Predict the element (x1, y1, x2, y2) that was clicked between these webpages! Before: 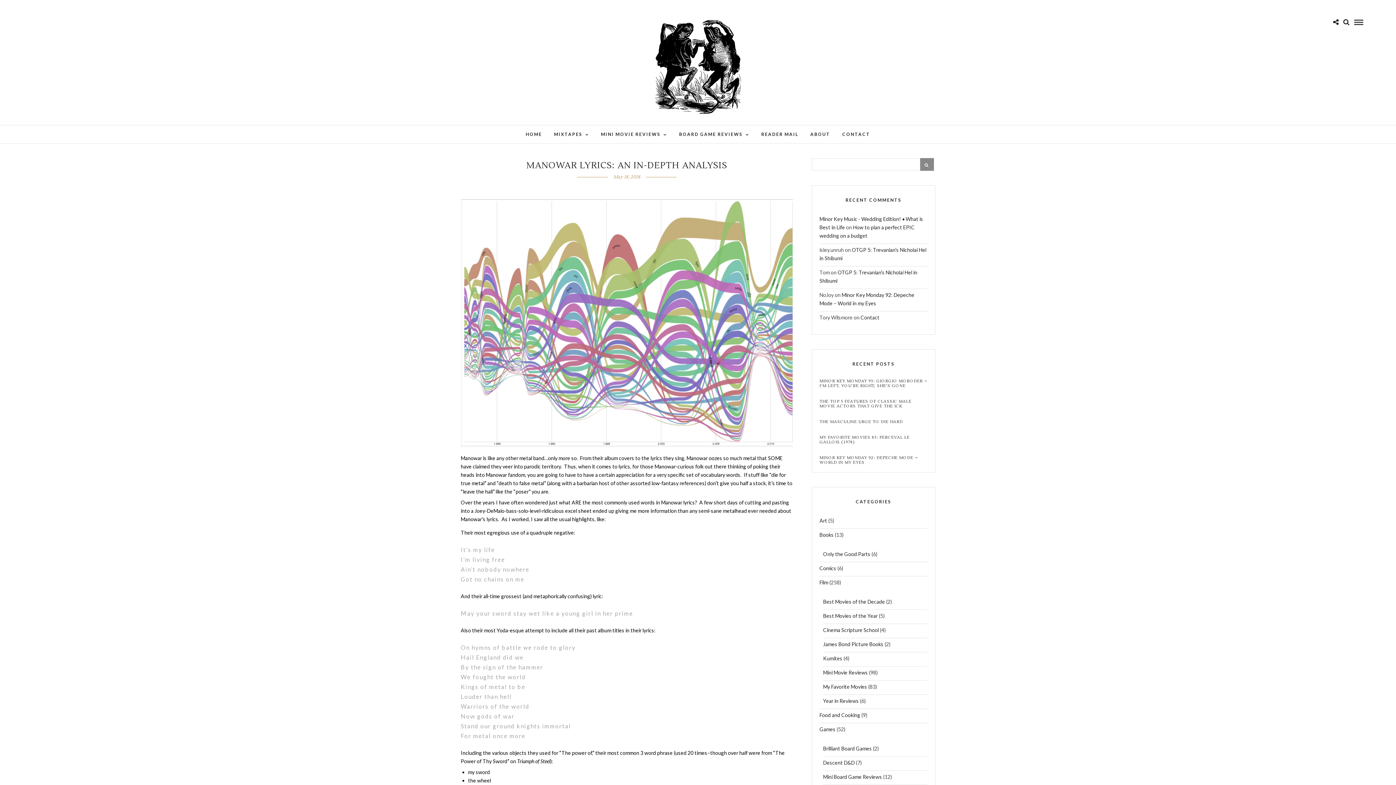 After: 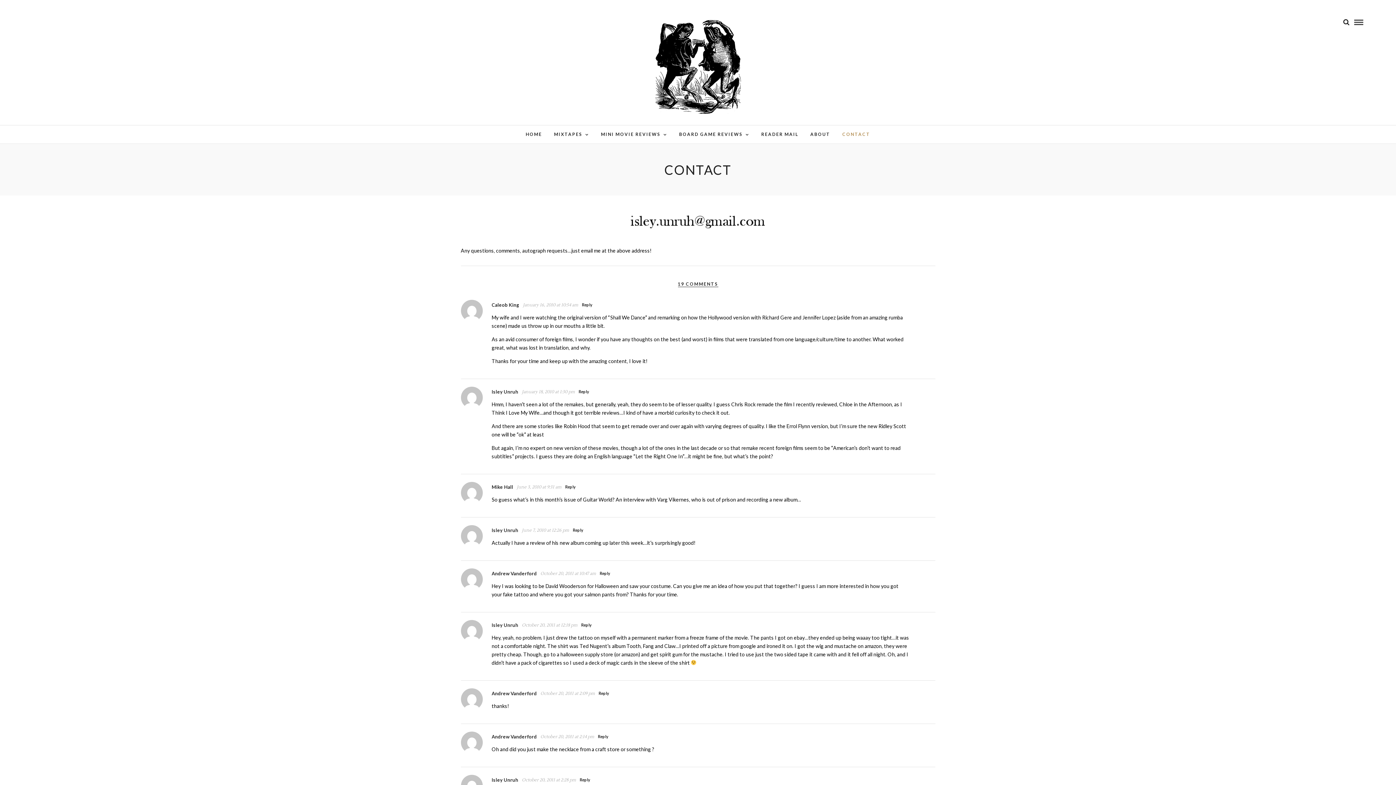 Action: bbox: (837, 125, 876, 143) label: CONTACT